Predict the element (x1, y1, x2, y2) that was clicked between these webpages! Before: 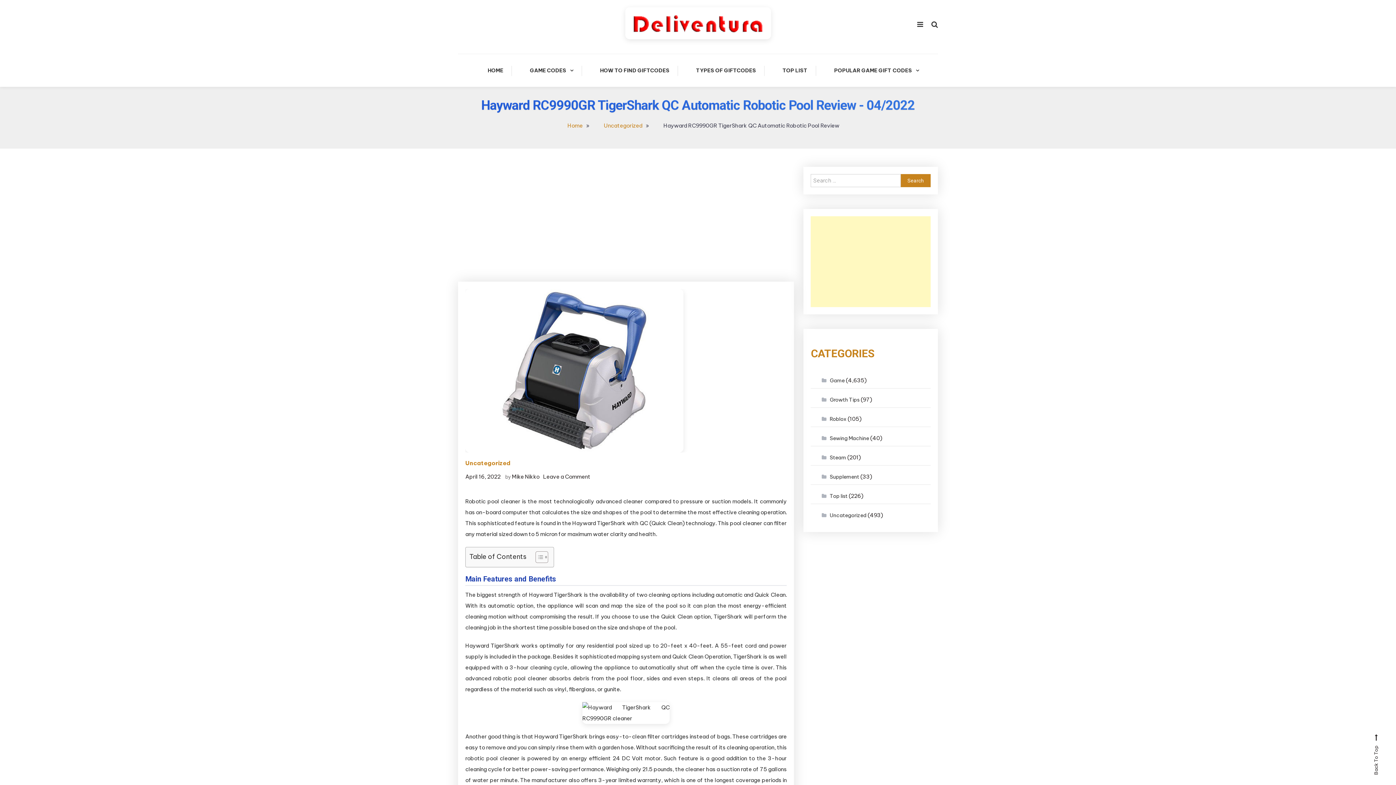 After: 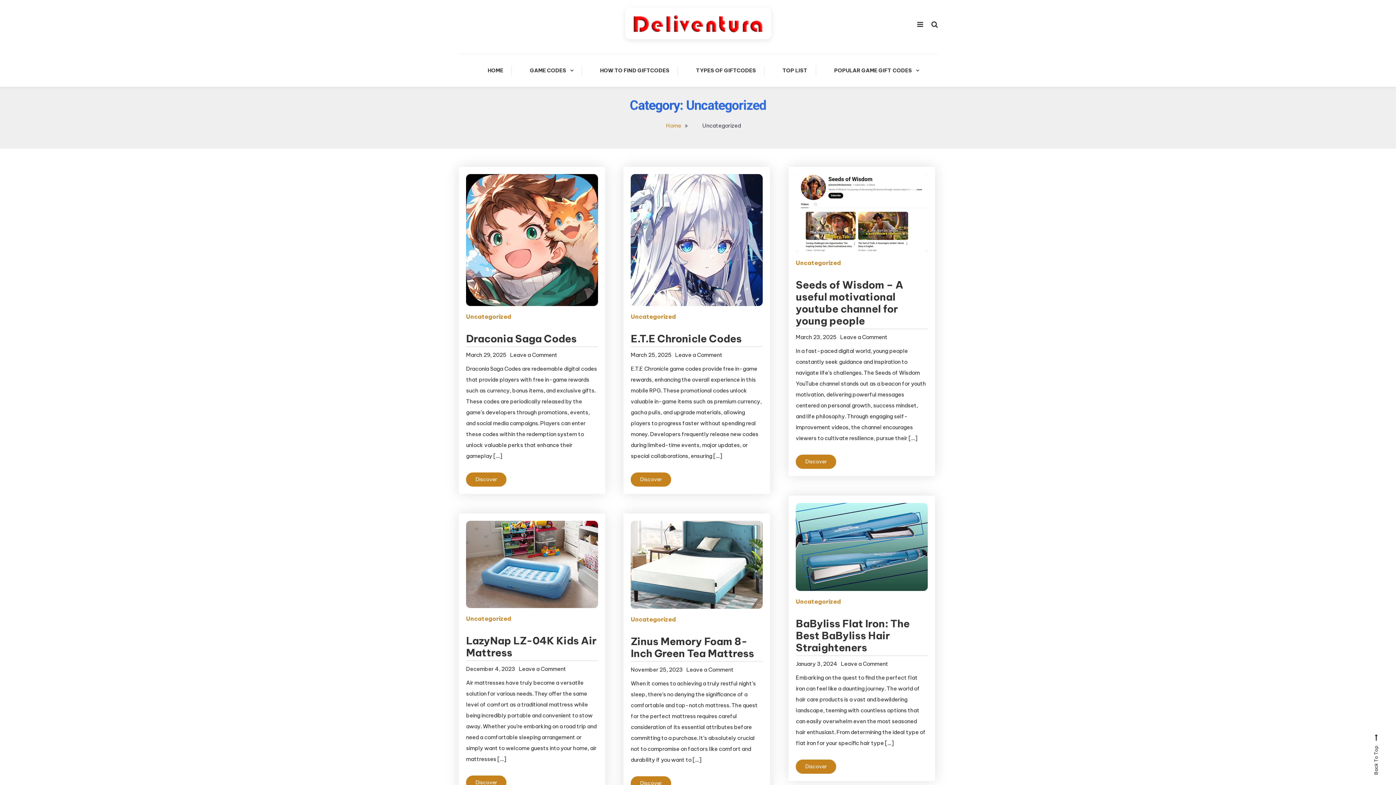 Action: label: Uncategorized bbox: (604, 122, 642, 129)